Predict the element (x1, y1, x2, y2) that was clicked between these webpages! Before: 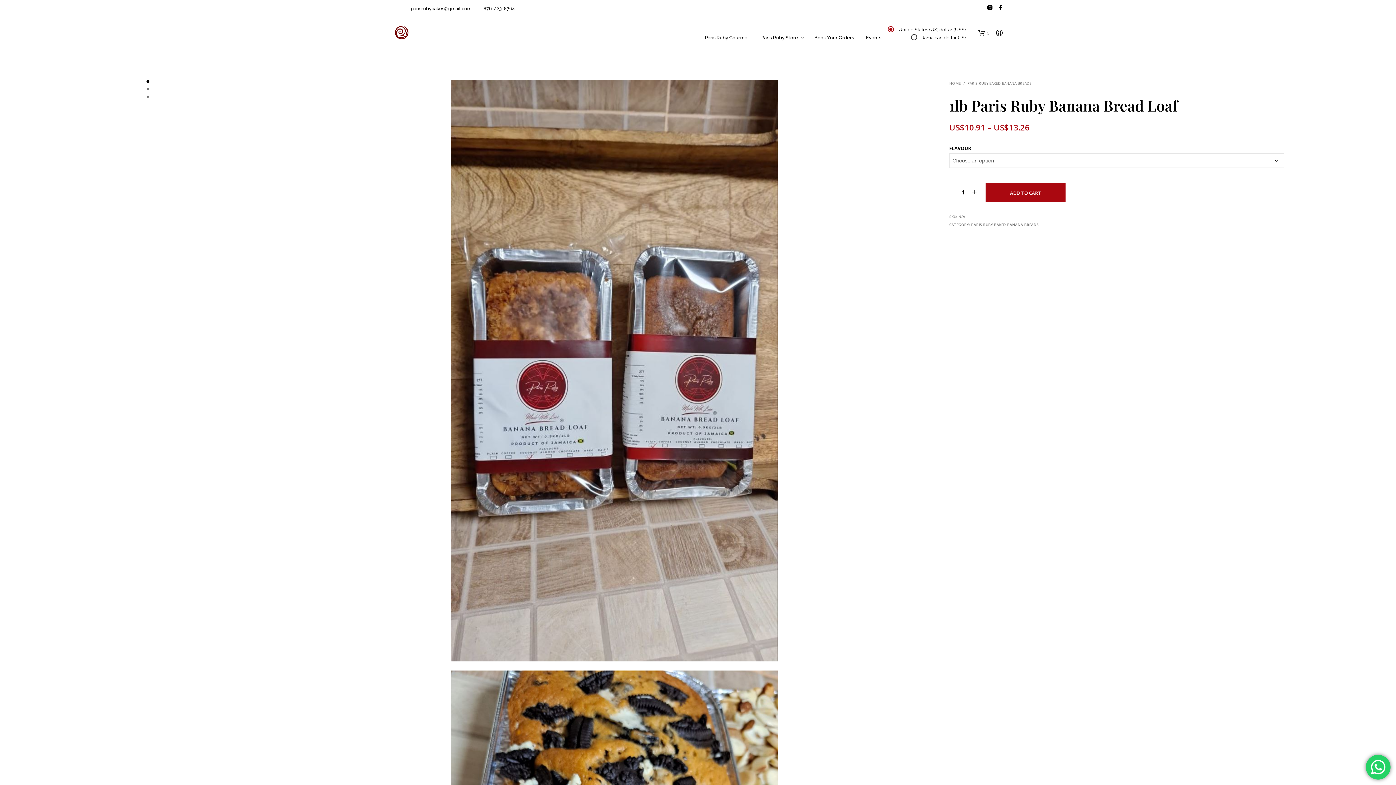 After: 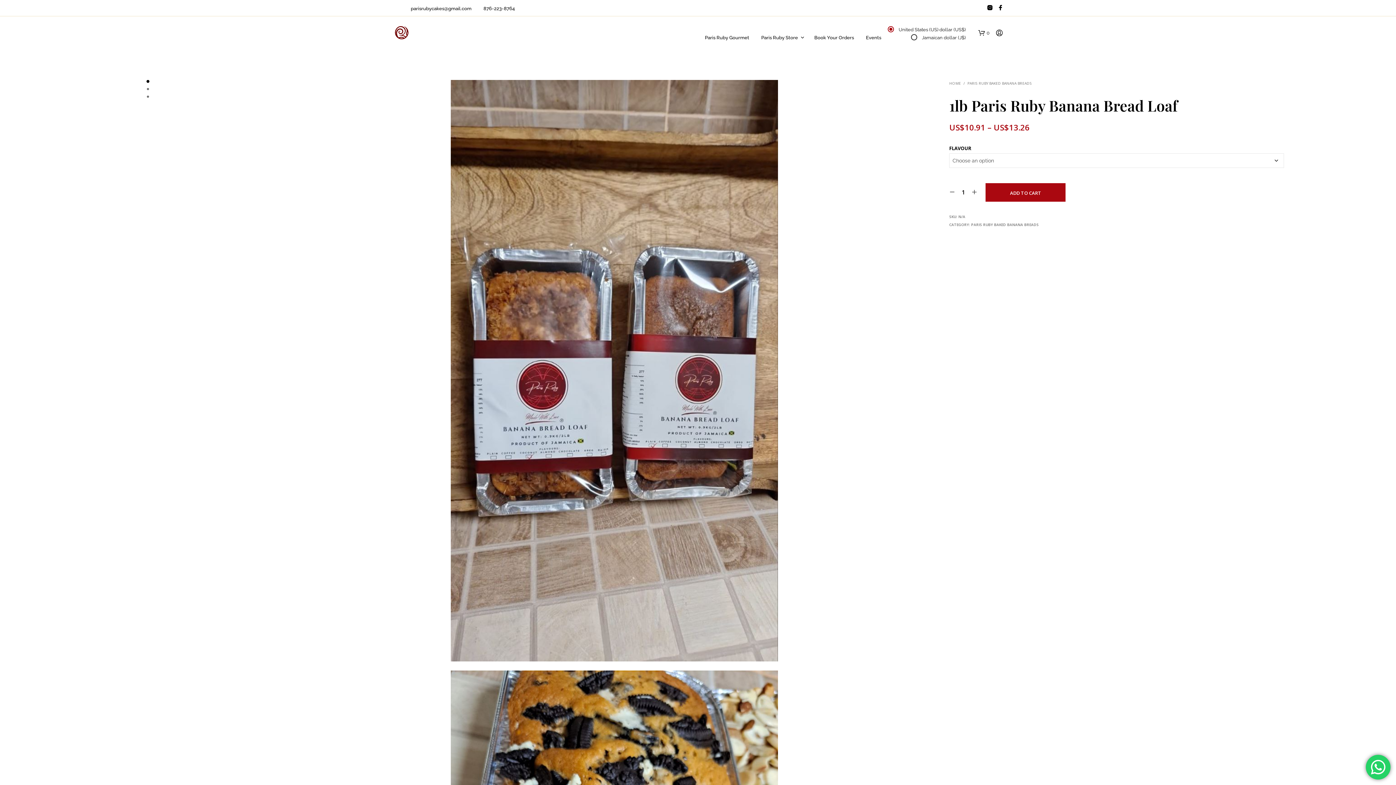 Action: bbox: (985, 183, 1065, 201) label: ADD TO CART